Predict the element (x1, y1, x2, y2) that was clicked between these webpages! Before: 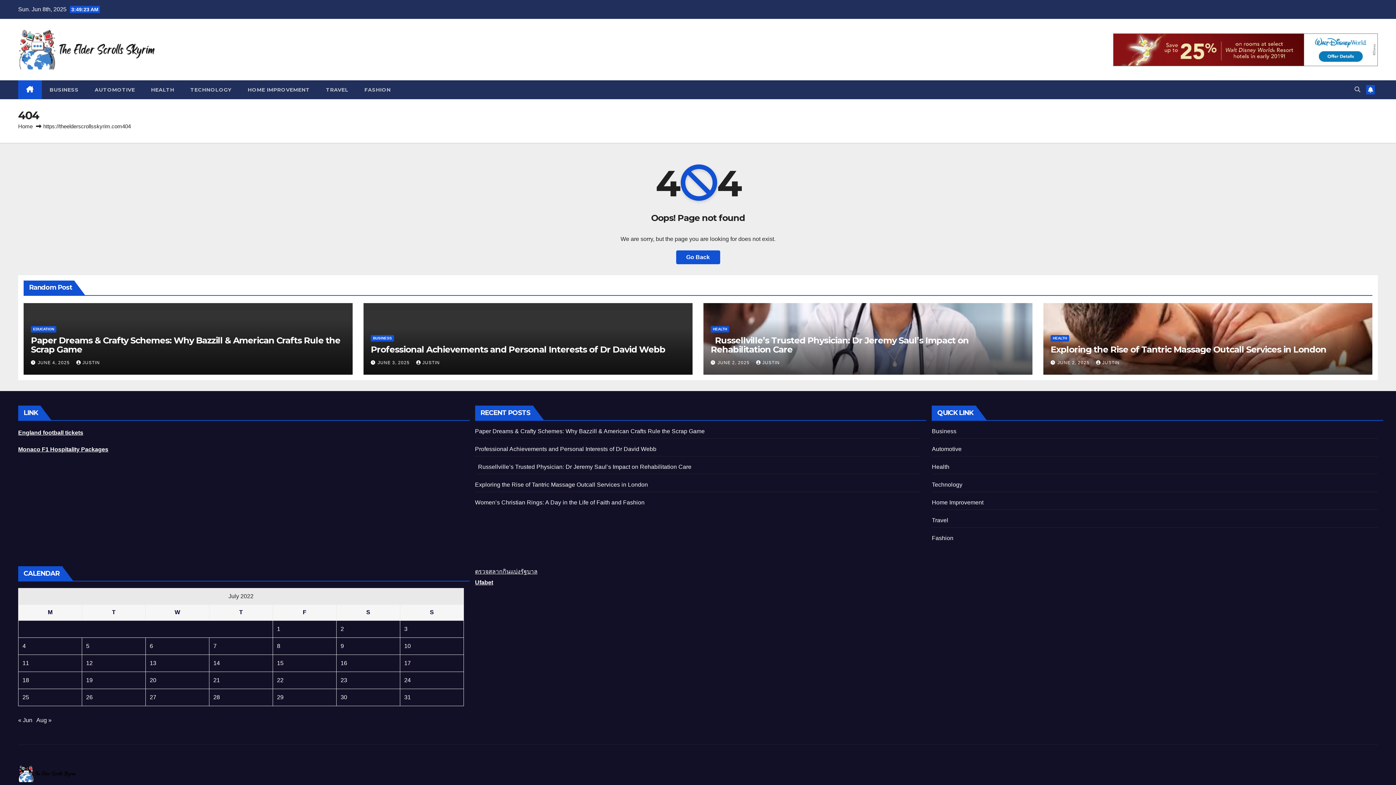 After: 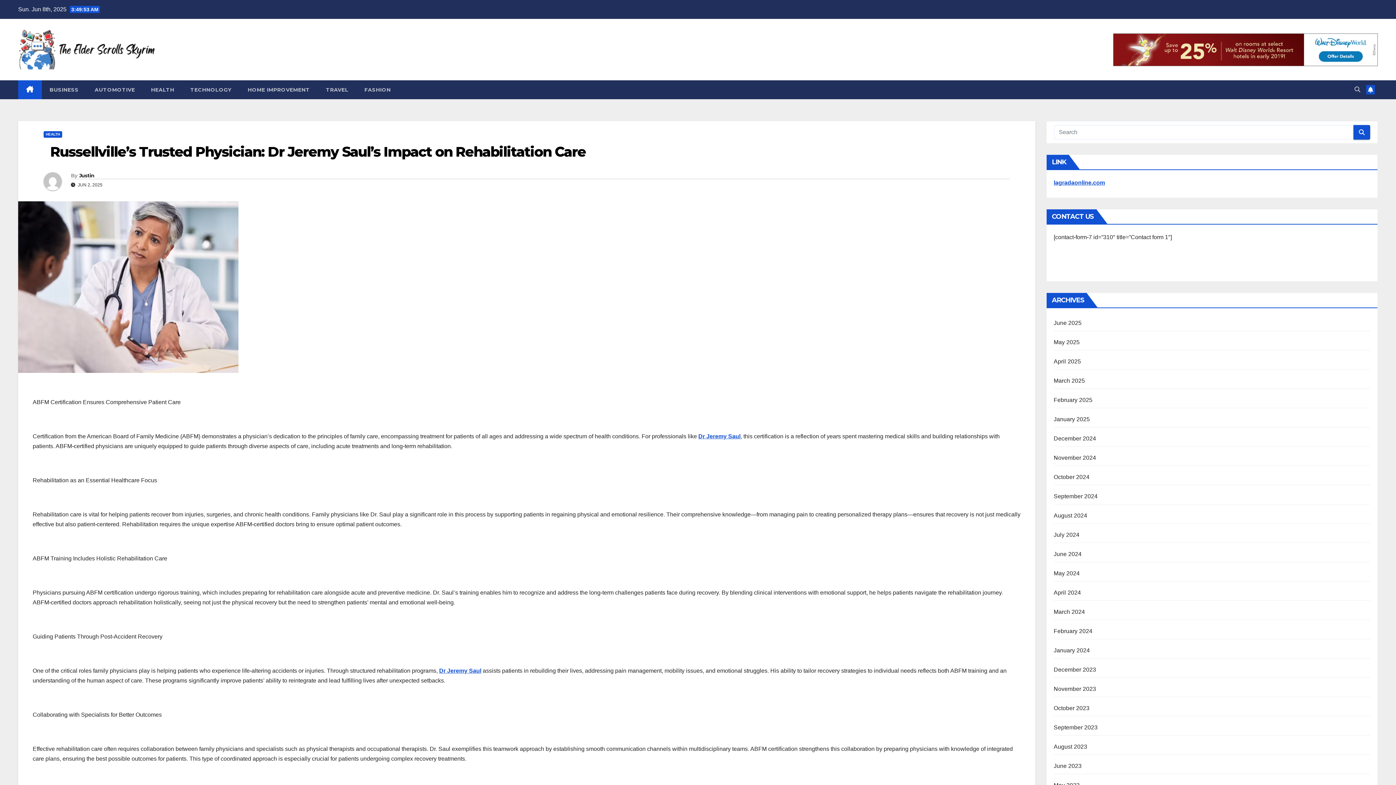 Action: label:   Russellville’s Trusted Physician: Dr Jeremy Saul’s Impact on Rehabilitation Care bbox: (475, 463, 691, 470)